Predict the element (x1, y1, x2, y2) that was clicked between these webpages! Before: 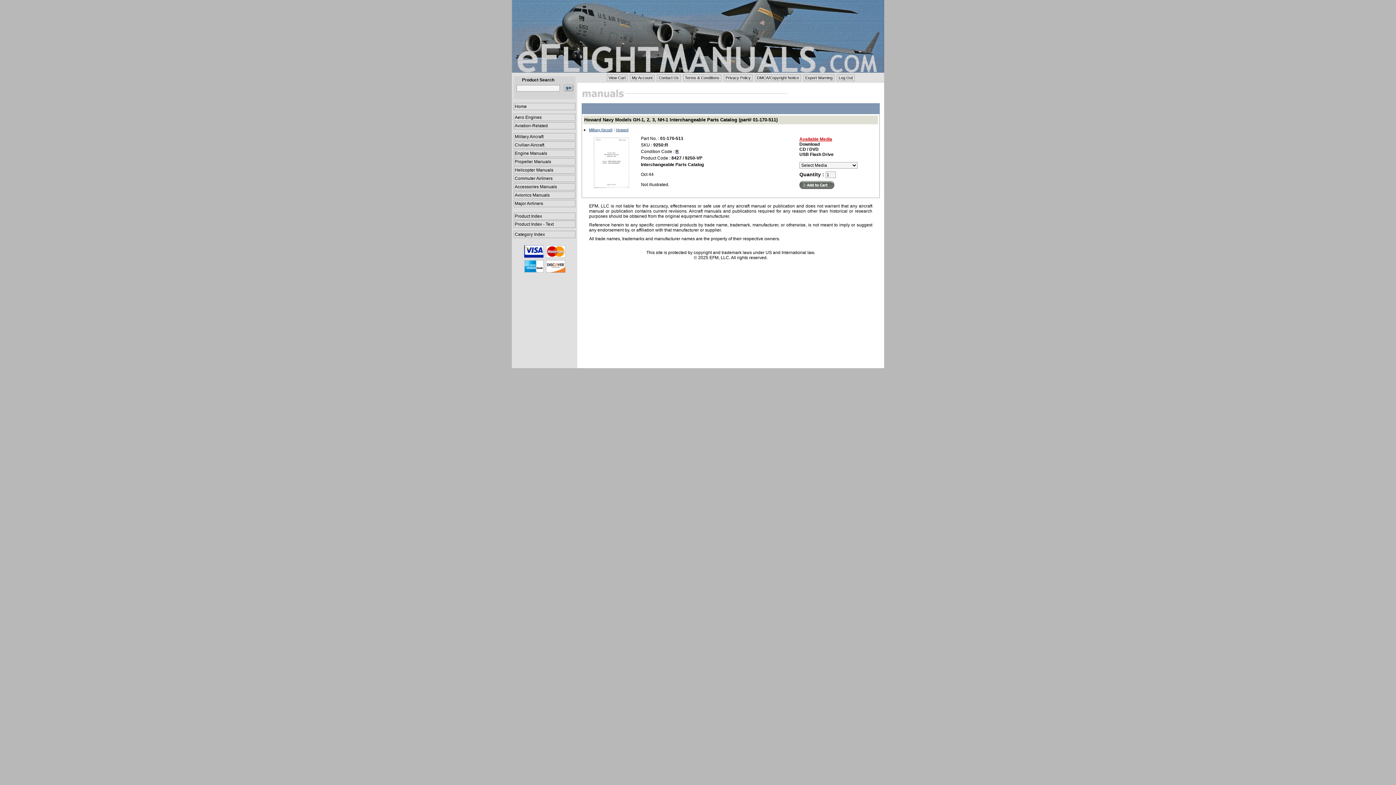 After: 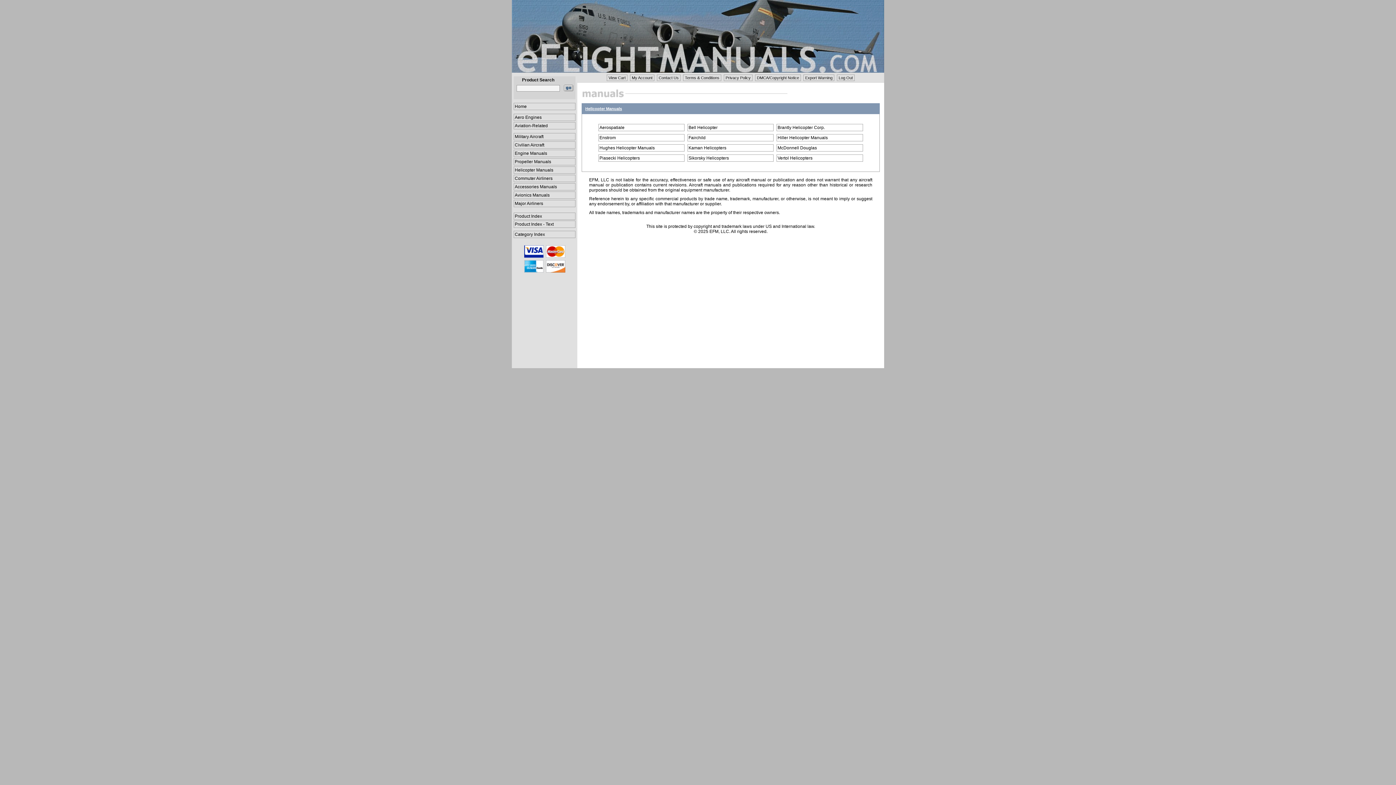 Action: label: Helicopter Manuals bbox: (513, 166, 575, 173)